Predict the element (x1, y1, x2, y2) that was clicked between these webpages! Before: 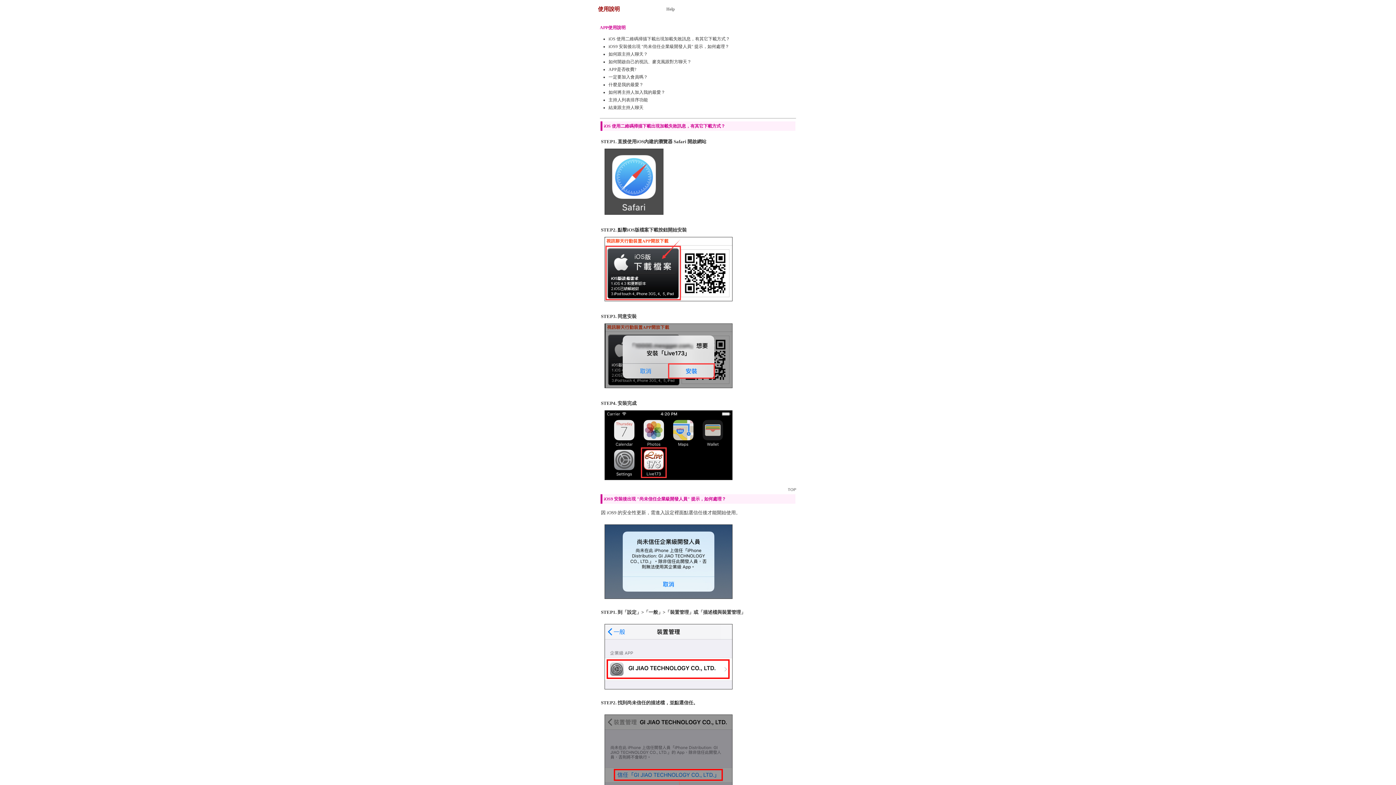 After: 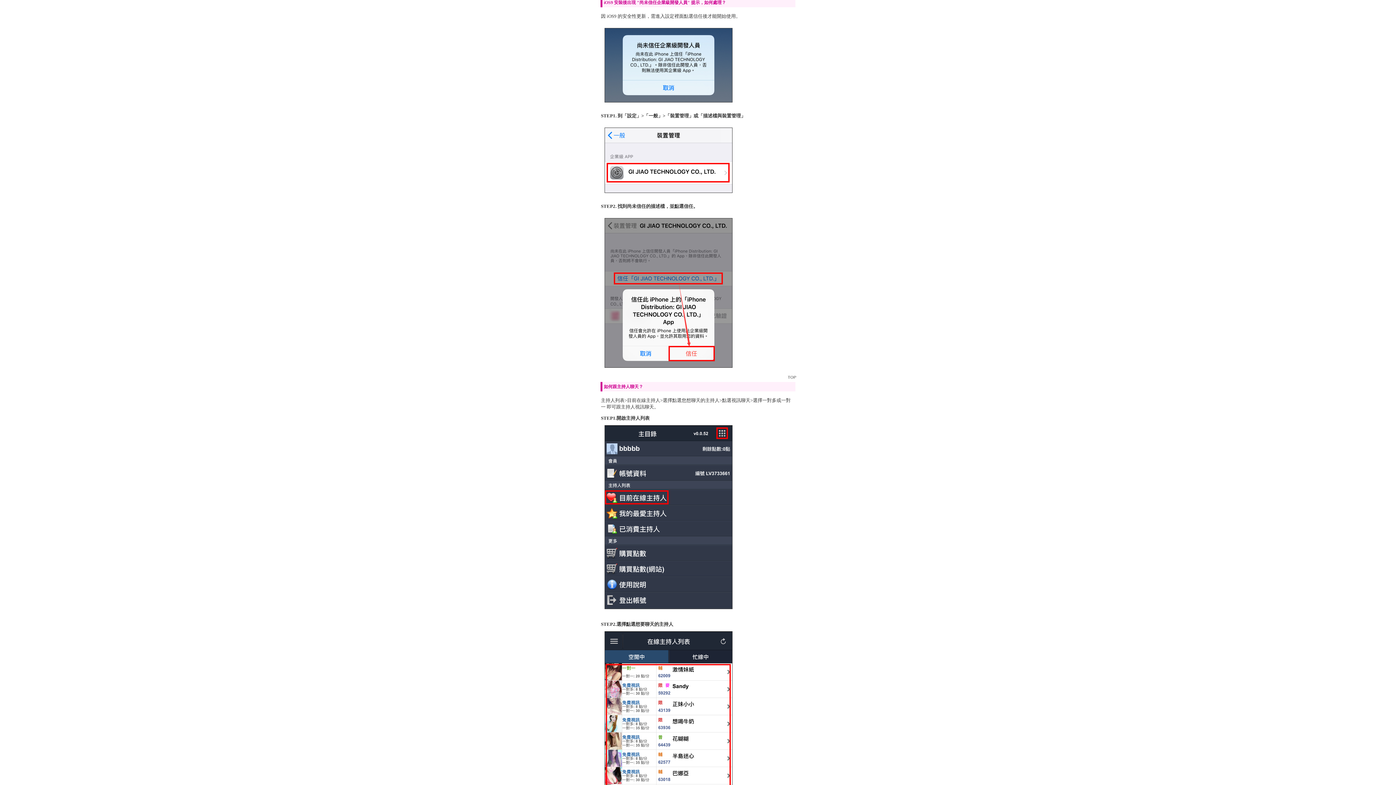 Action: label: iOS9 安裝後出現 "尚未信任企業級開發人員" 提示，如何處理？ bbox: (608, 44, 729, 49)